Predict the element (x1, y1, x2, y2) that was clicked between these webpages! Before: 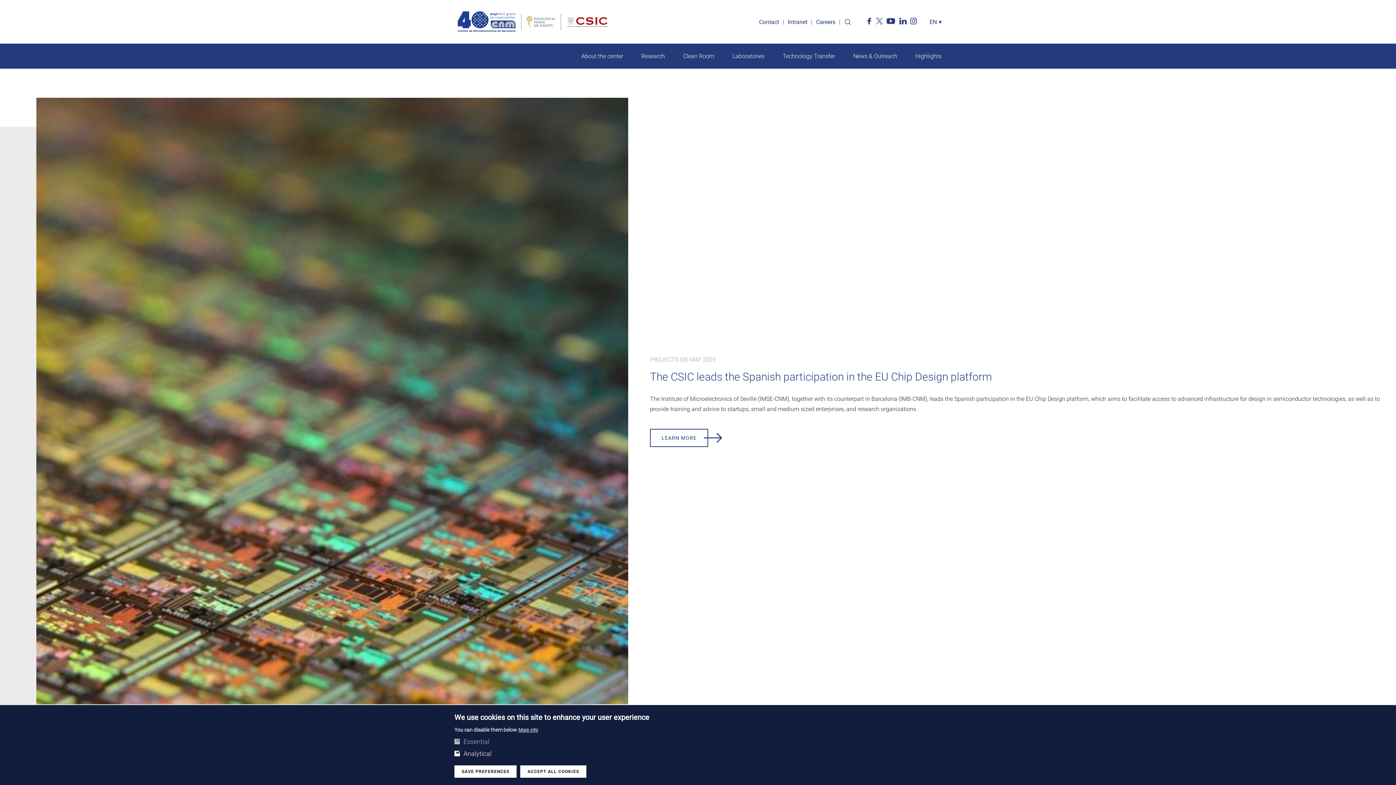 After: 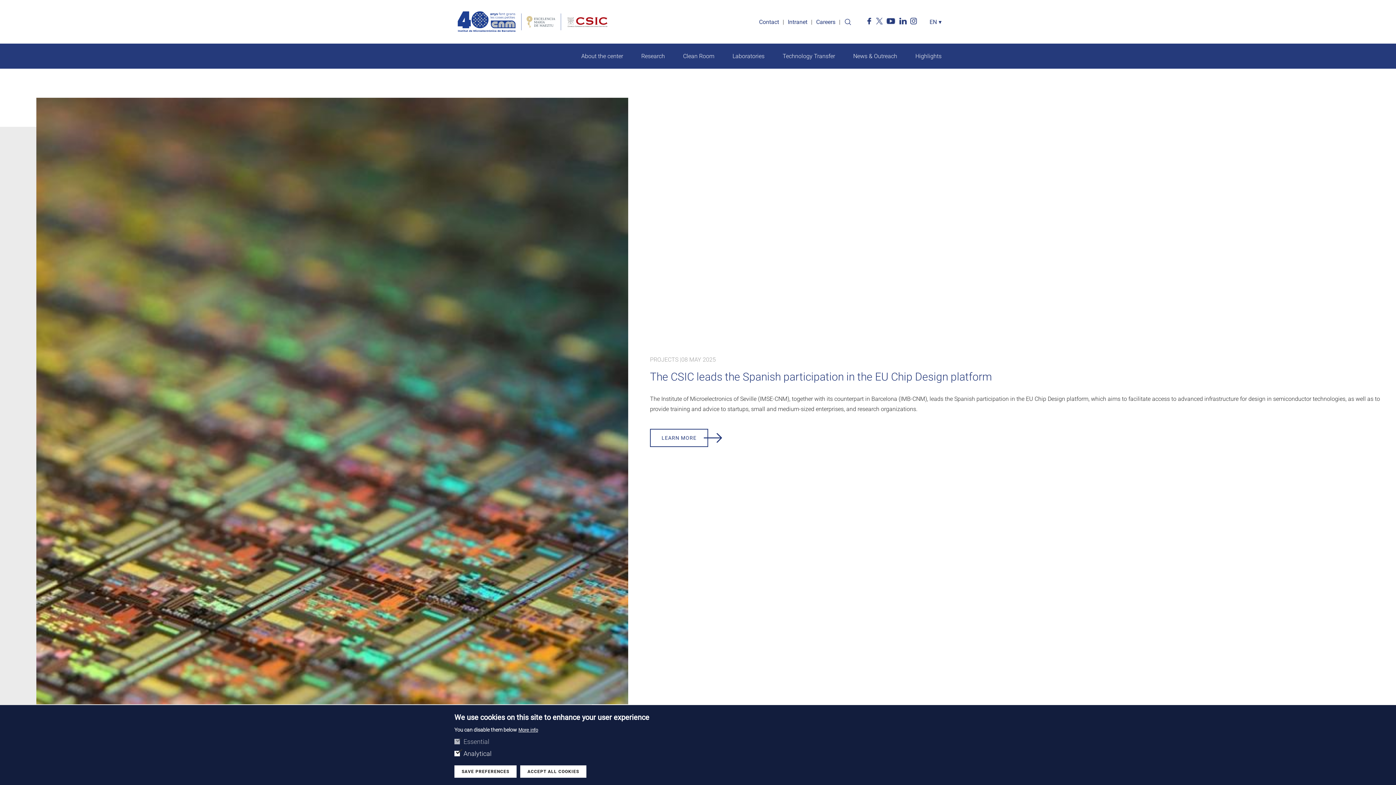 Action: bbox: (897, 17, 908, 25)